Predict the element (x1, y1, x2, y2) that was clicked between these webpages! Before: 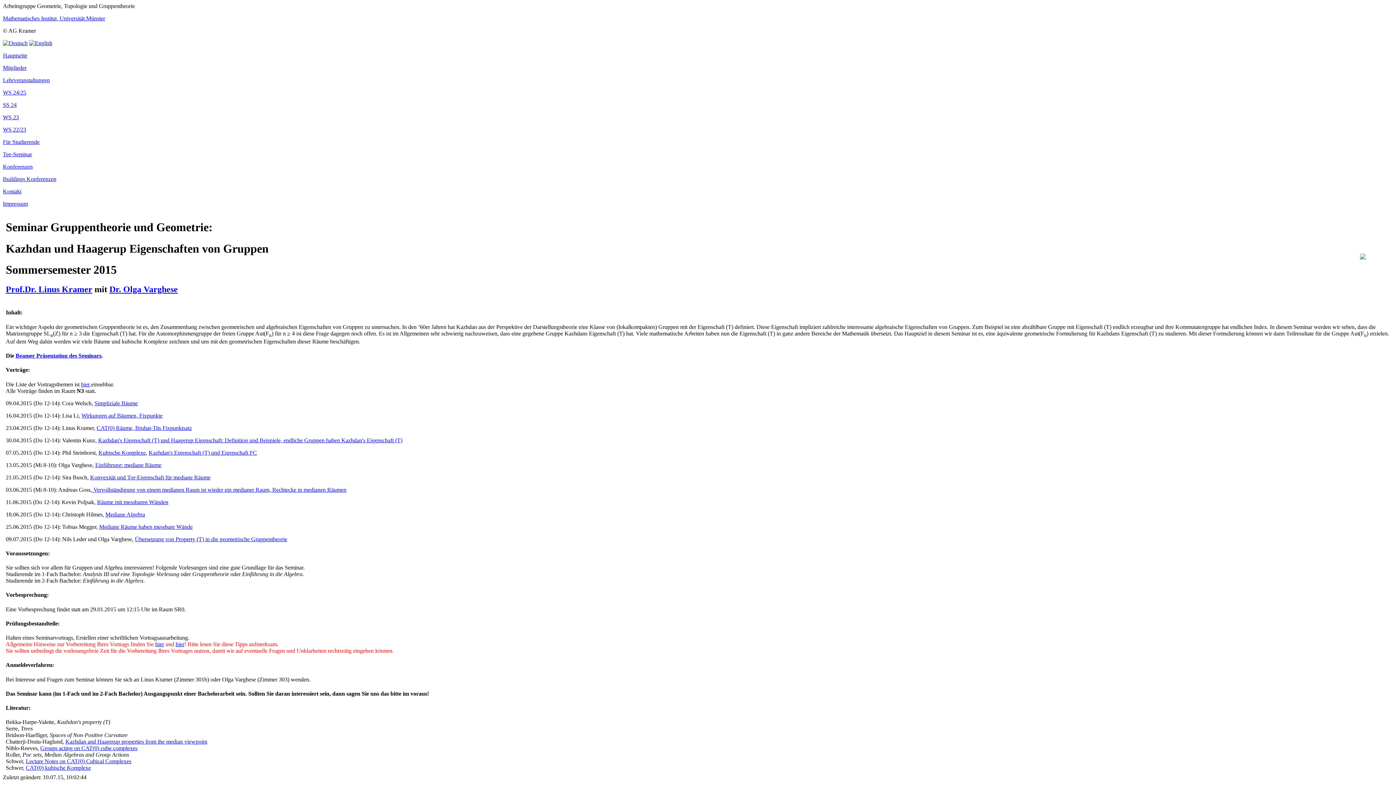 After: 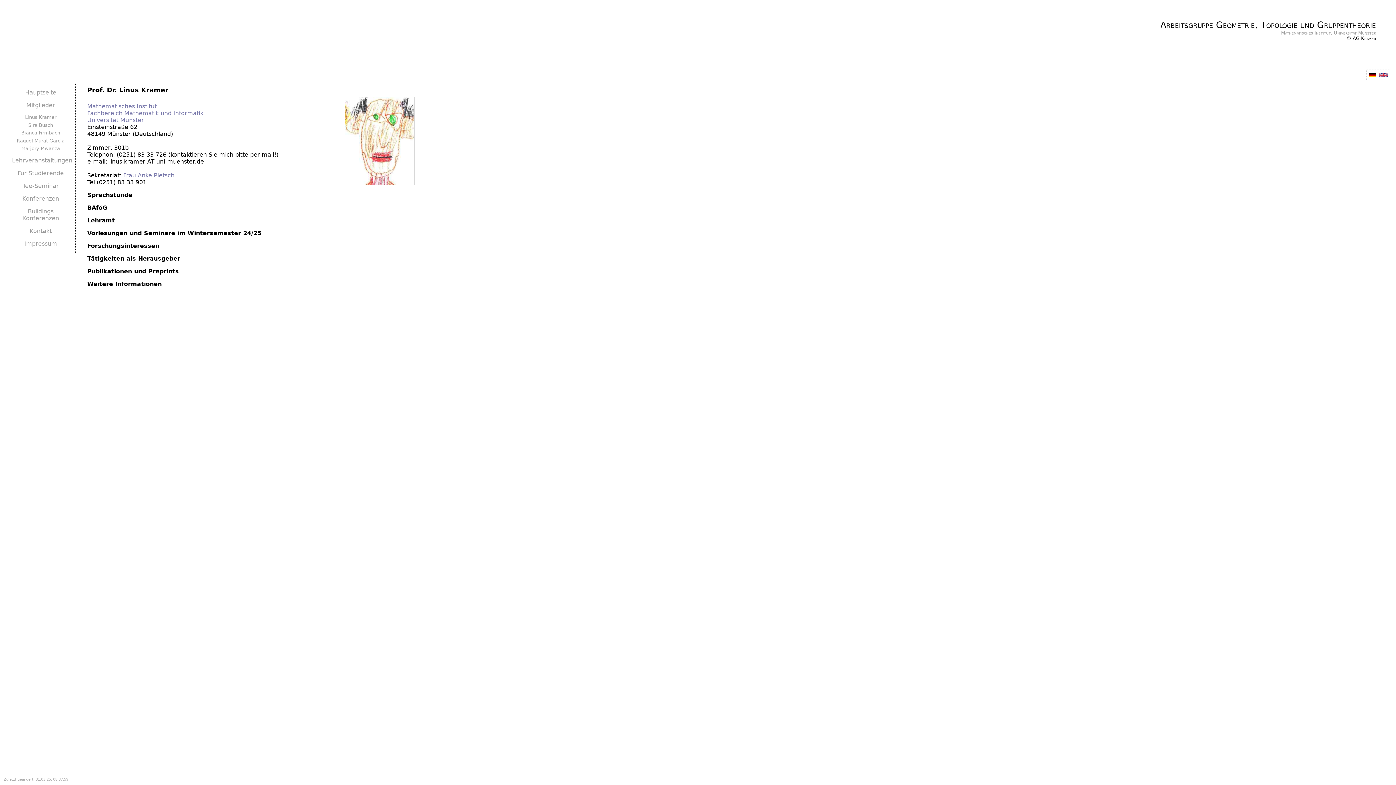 Action: label: Prof.Dr. Linus Kramer bbox: (5, 284, 92, 294)